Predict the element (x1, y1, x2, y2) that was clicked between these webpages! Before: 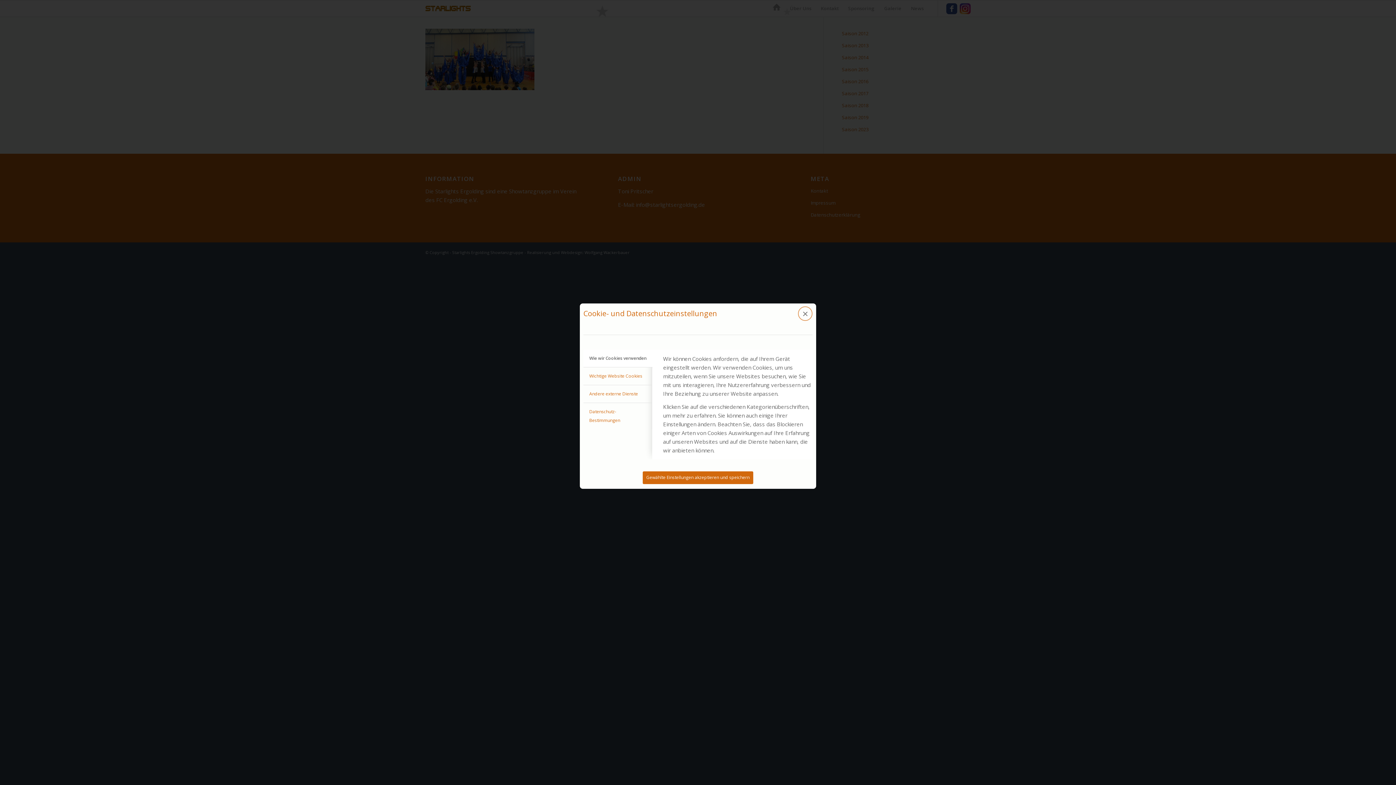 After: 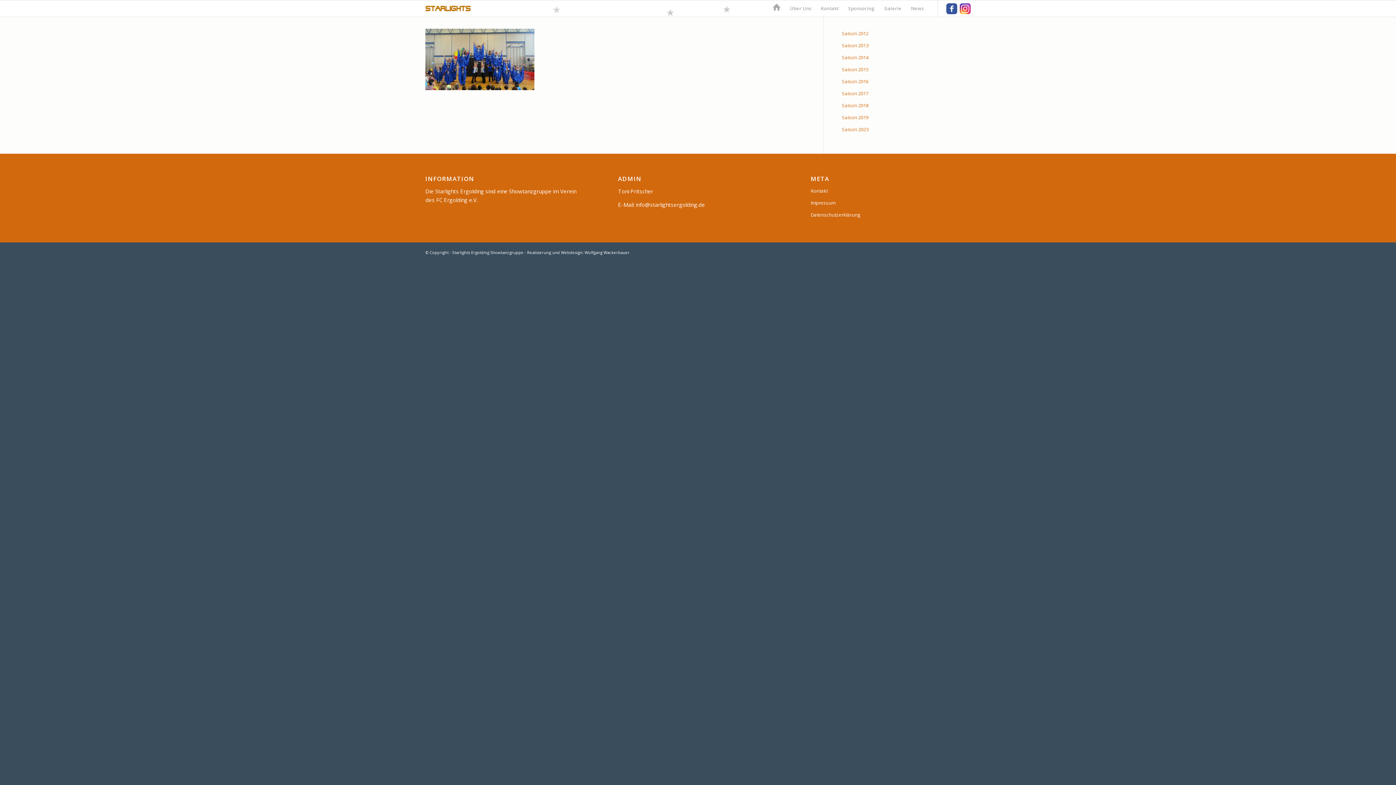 Action: bbox: (798, 306, 812, 321) label: ×